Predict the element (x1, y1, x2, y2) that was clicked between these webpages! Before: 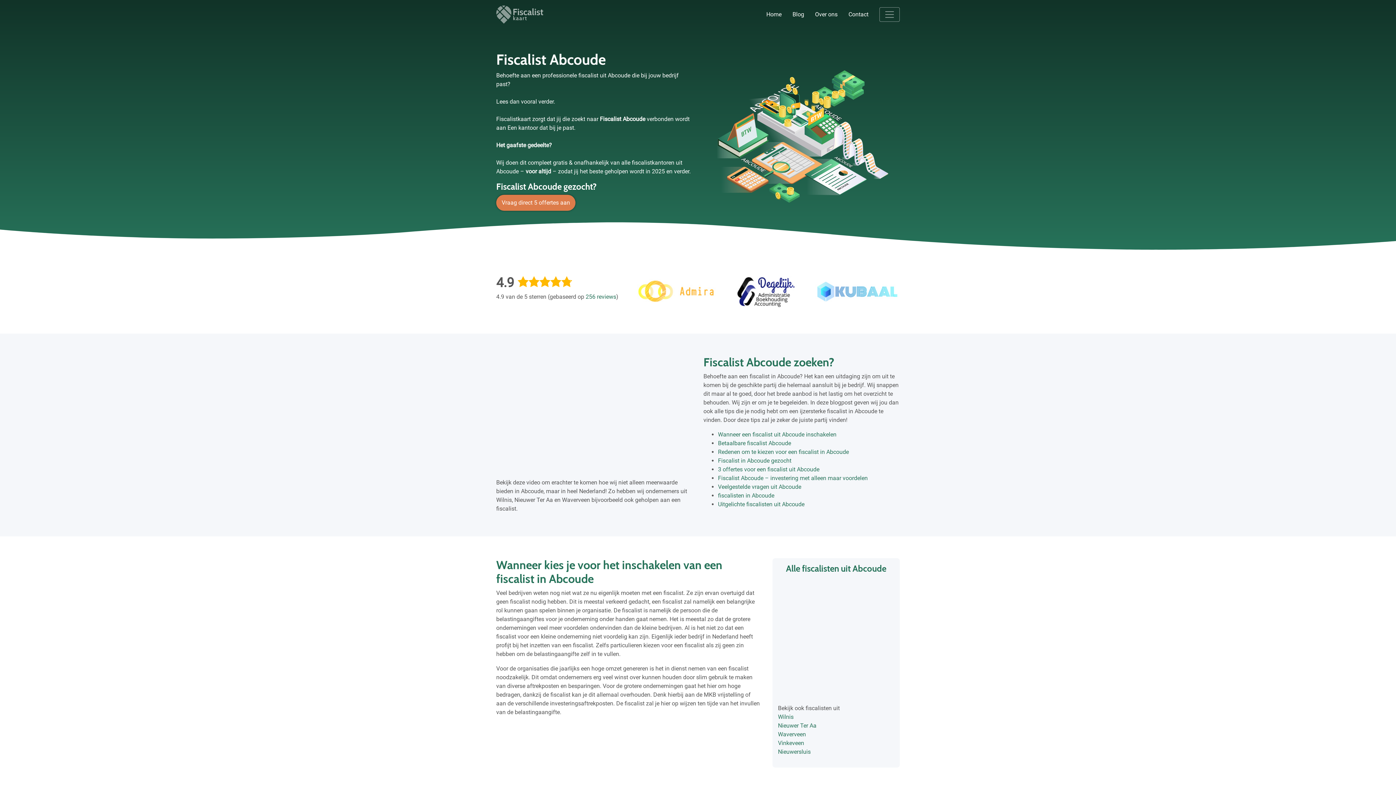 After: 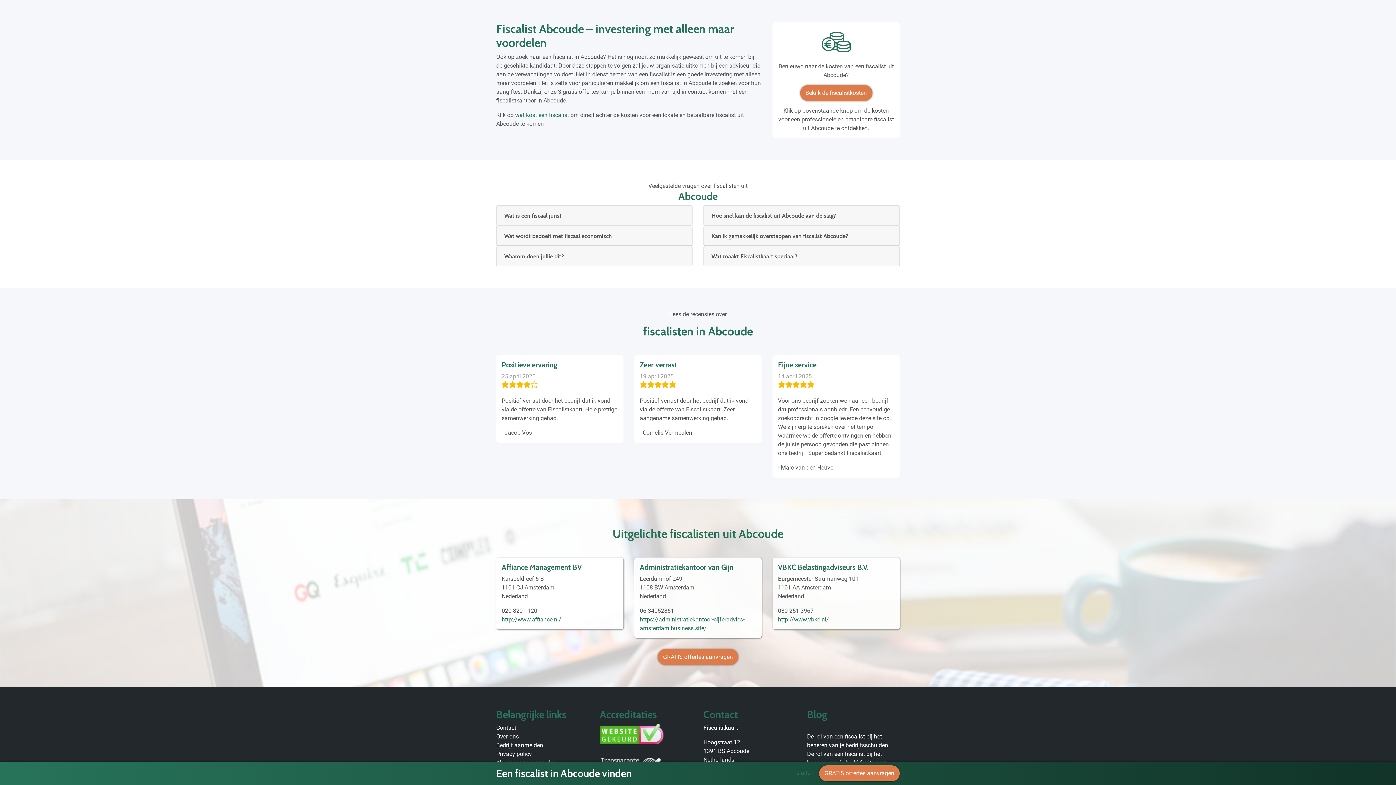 Action: label: Fiscalist Abcoude – investering met alleen maar voordelen bbox: (718, 474, 900, 482)